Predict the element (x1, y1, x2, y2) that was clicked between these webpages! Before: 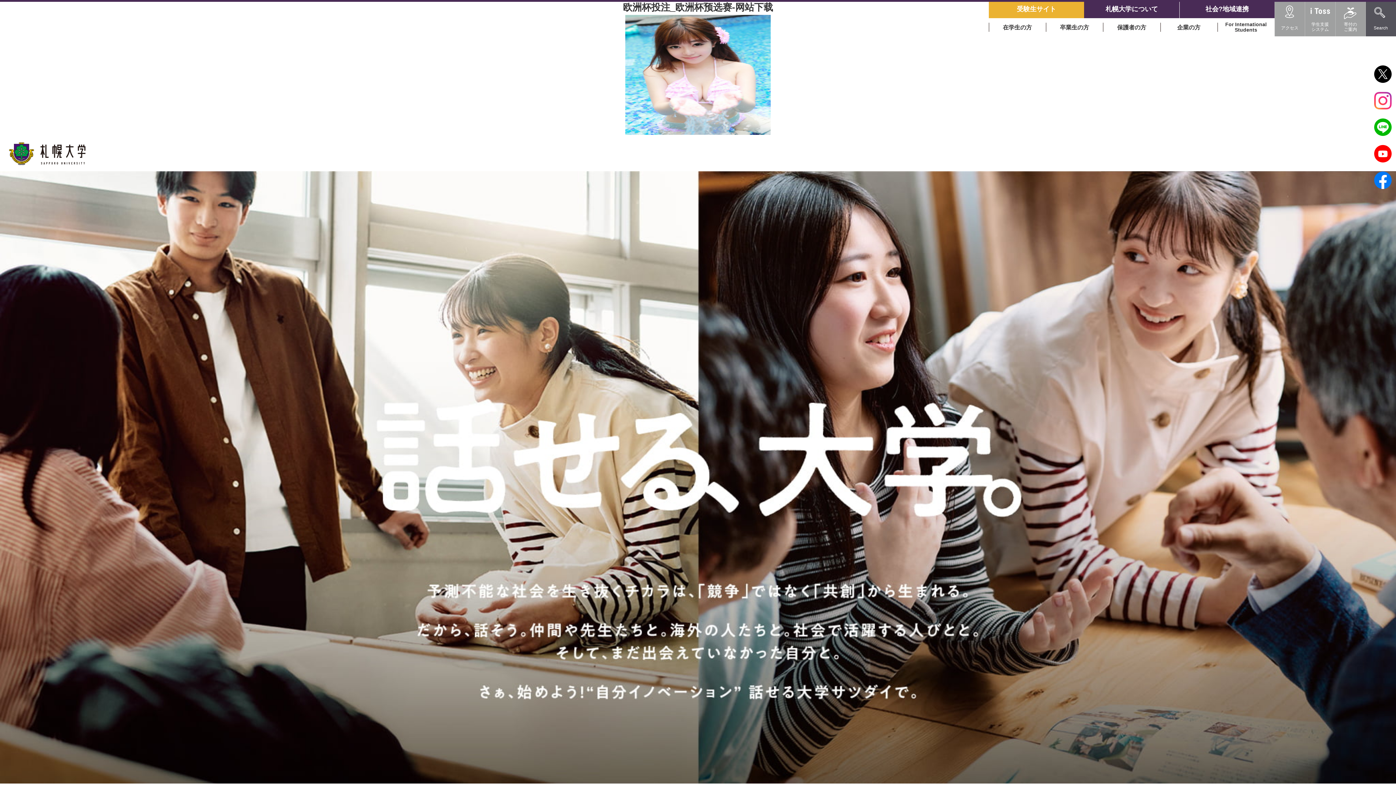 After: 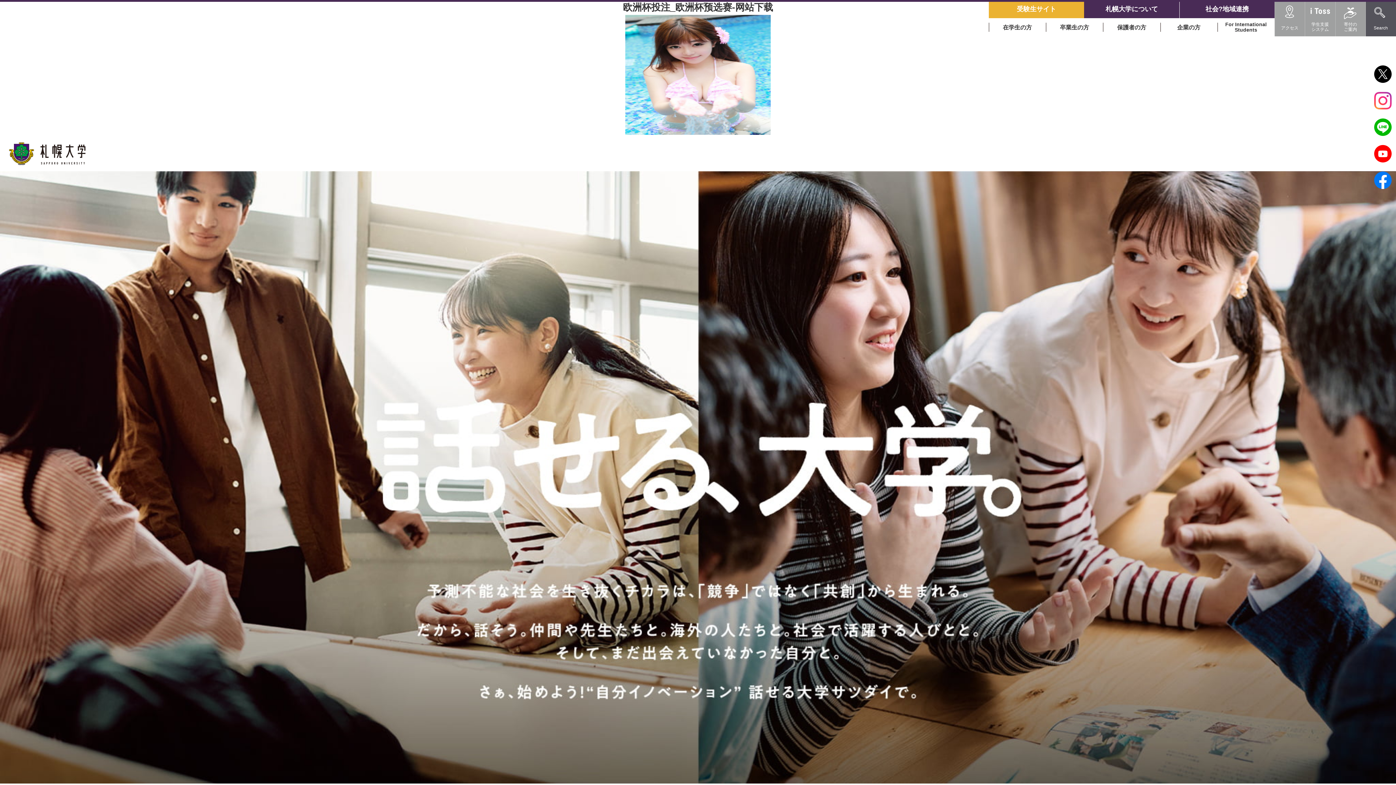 Action: label: 欧洲杯投注_欧洲杯预选赛-网站下载 bbox: (623, 1, 773, 12)